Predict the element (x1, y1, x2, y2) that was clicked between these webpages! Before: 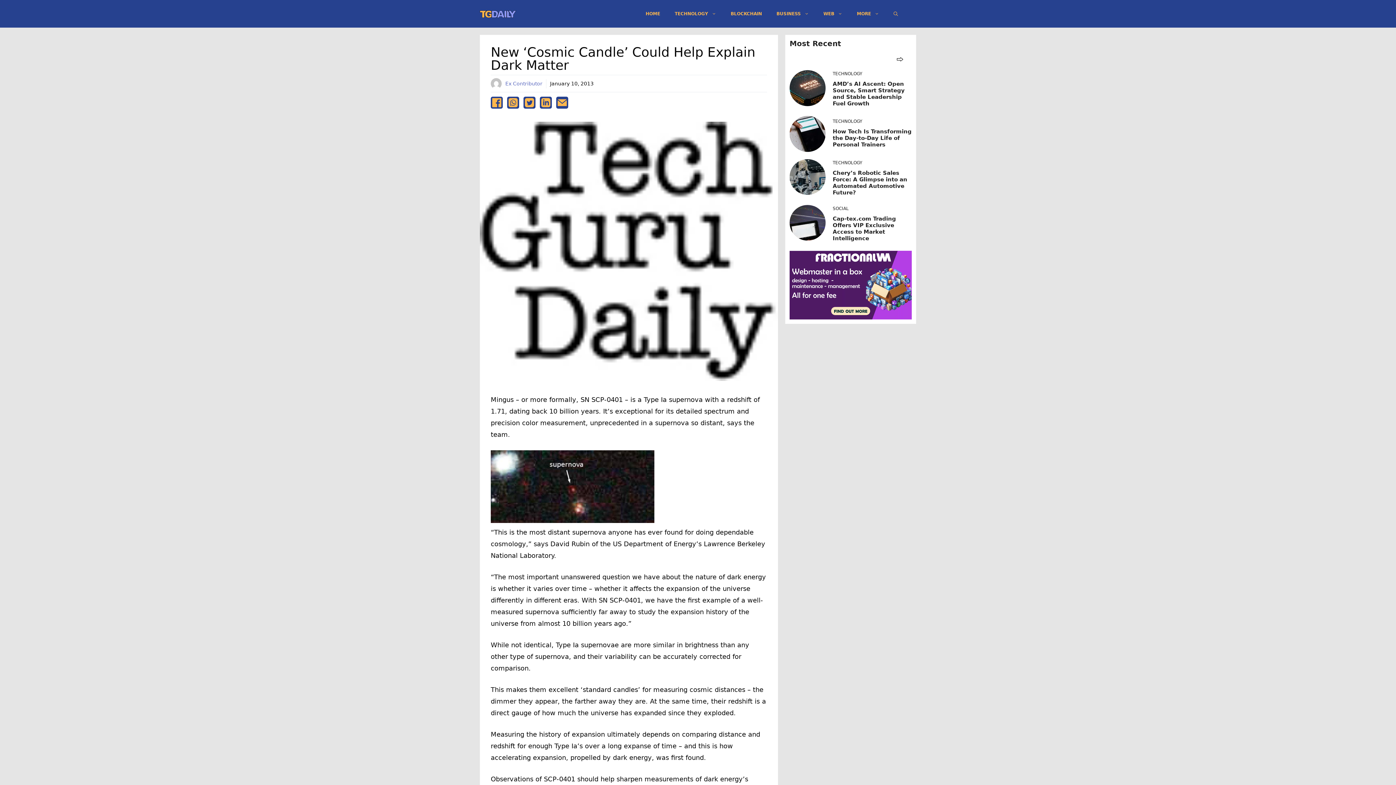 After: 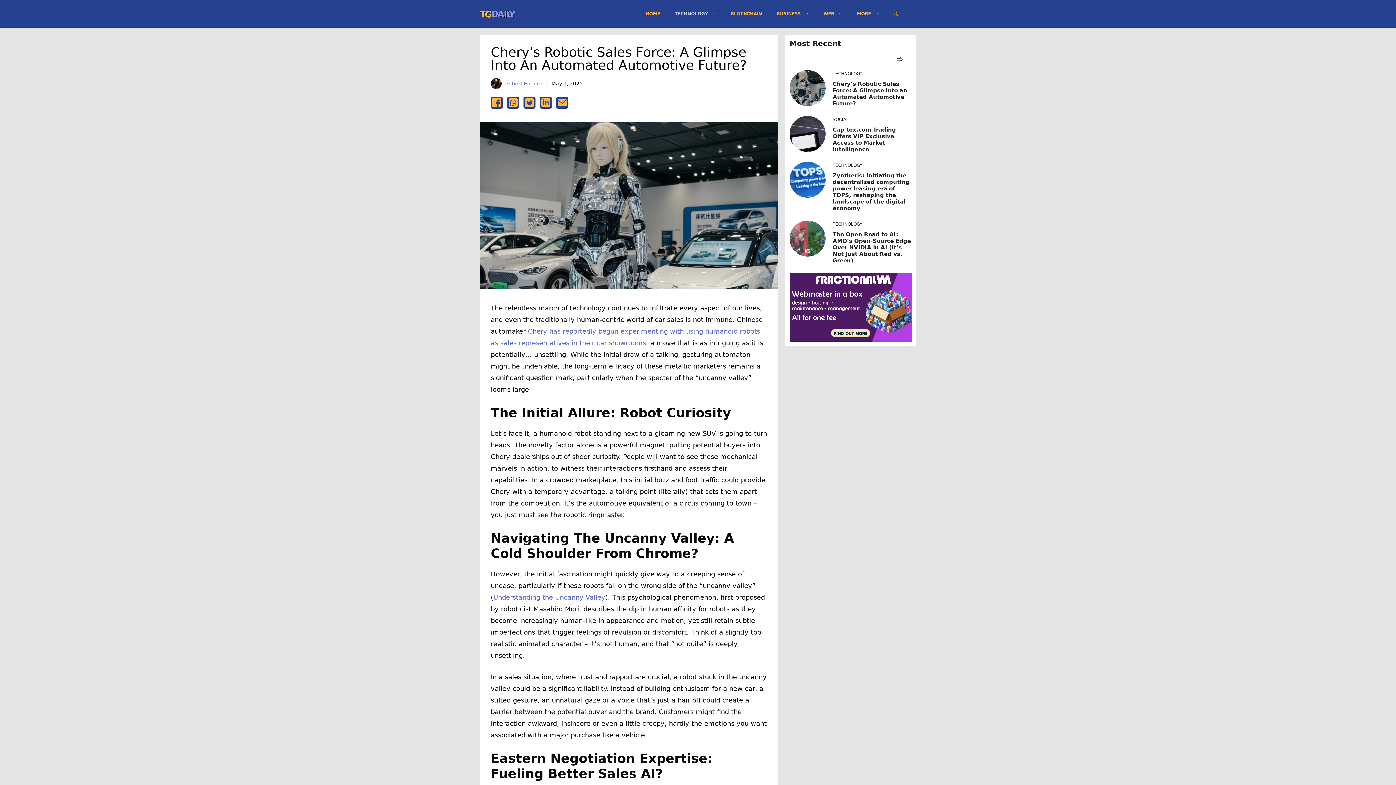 Action: bbox: (789, 172, 825, 180)